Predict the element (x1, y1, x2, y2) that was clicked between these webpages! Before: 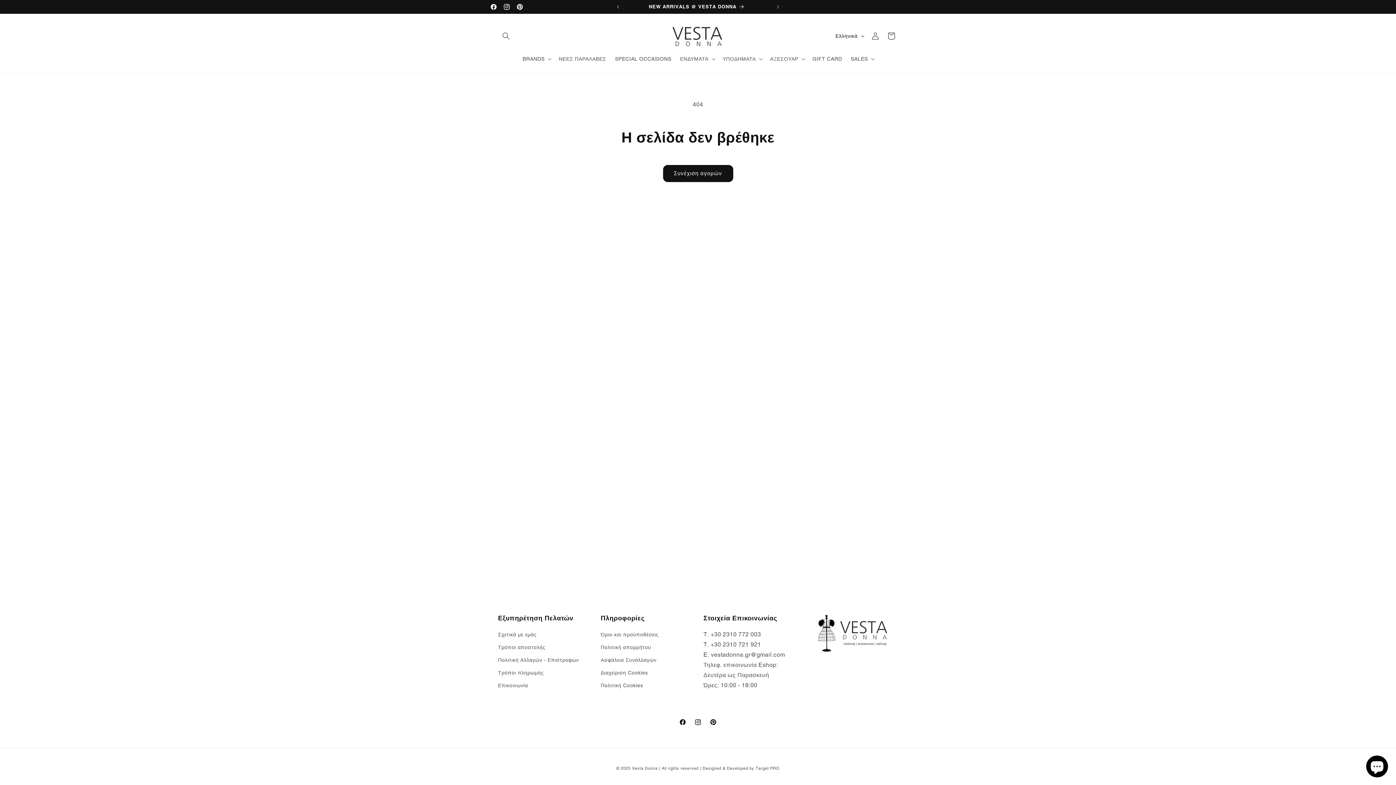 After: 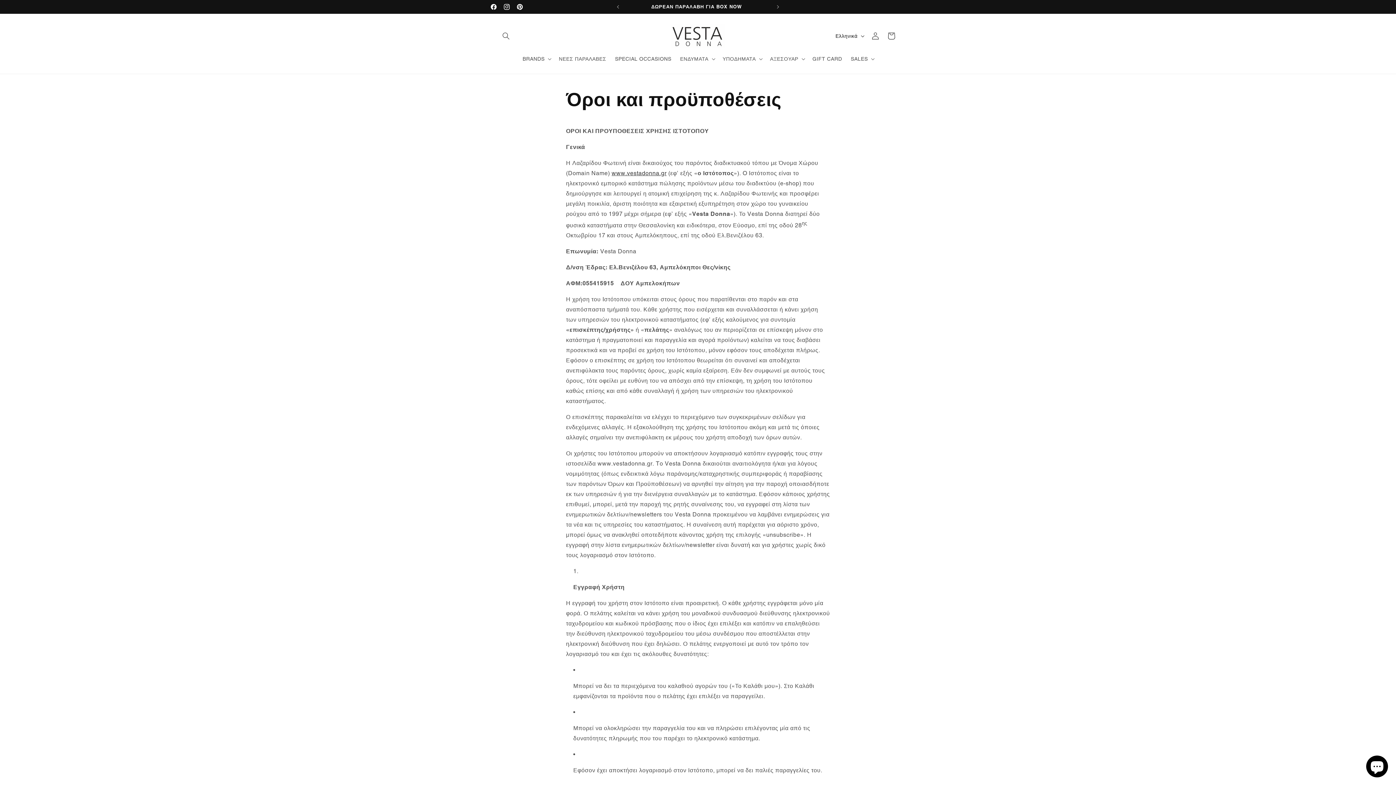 Action: bbox: (600, 630, 658, 641) label: Όροι και προϋποθέσεις